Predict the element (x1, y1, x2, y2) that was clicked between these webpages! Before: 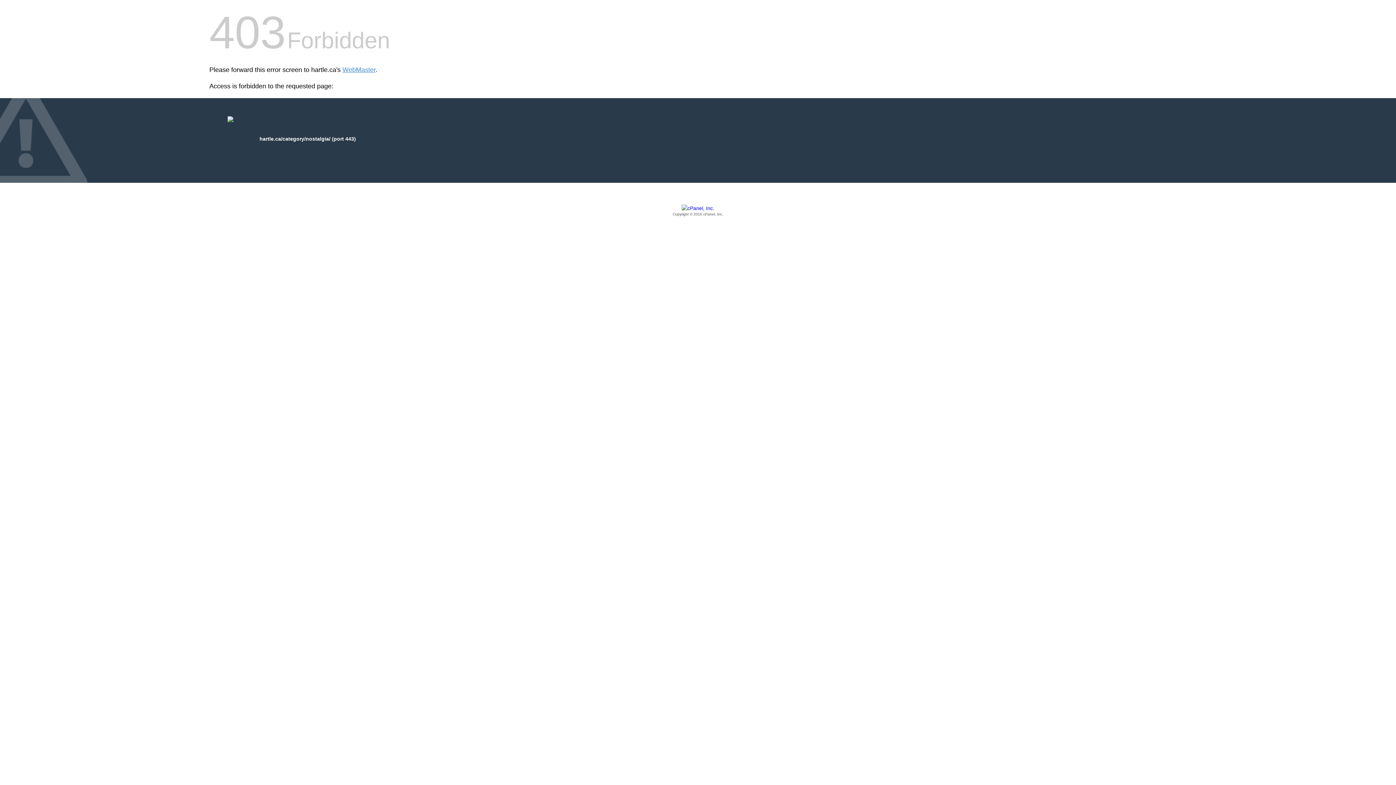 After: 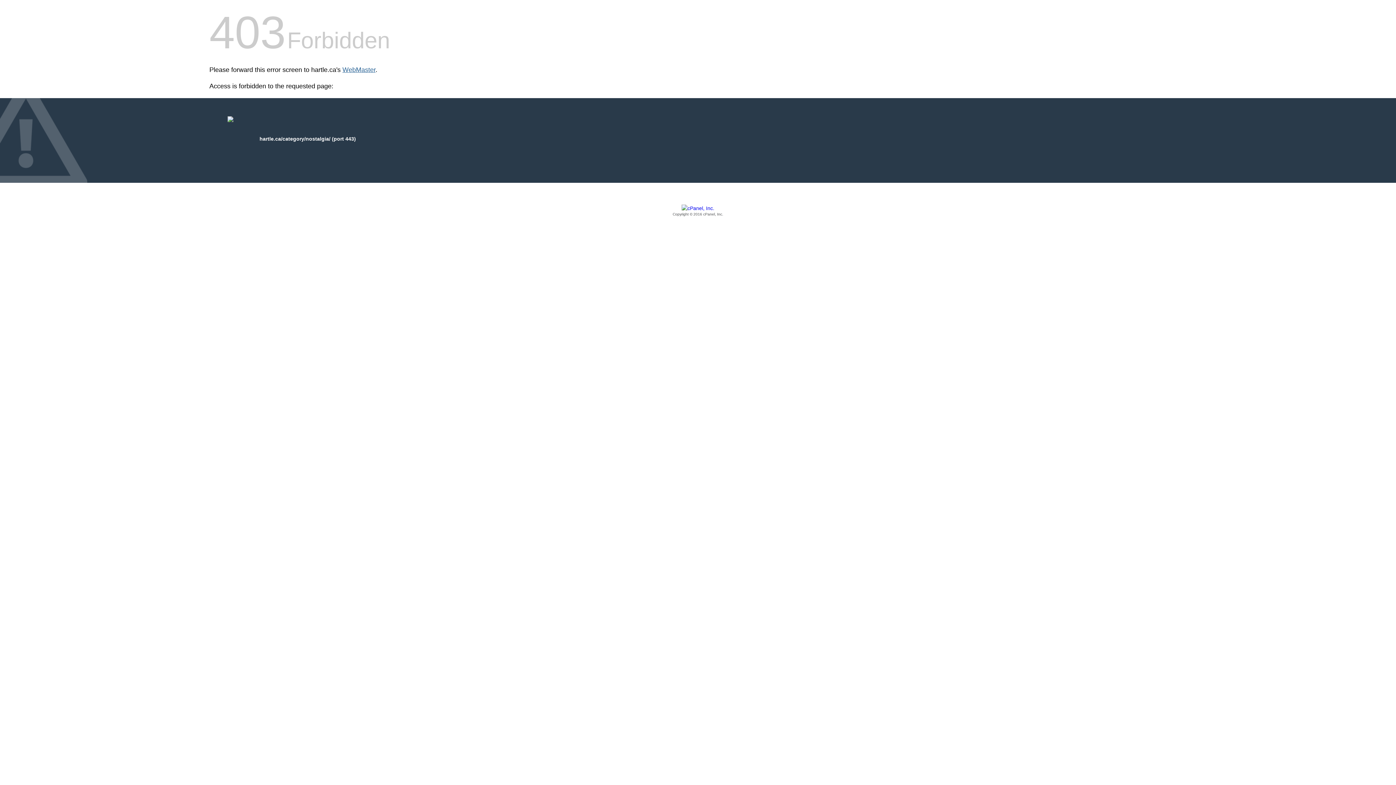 Action: label: WebMaster bbox: (342, 66, 375, 73)